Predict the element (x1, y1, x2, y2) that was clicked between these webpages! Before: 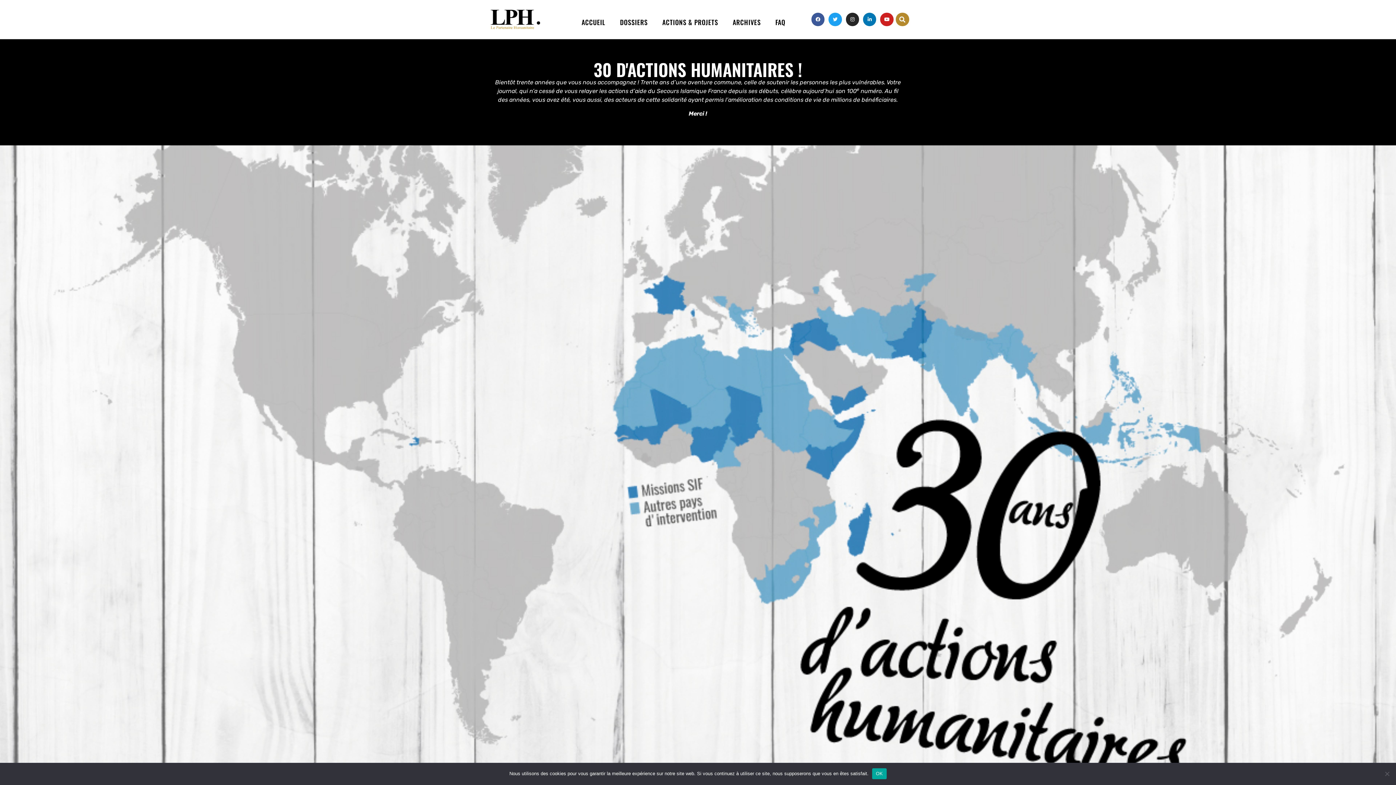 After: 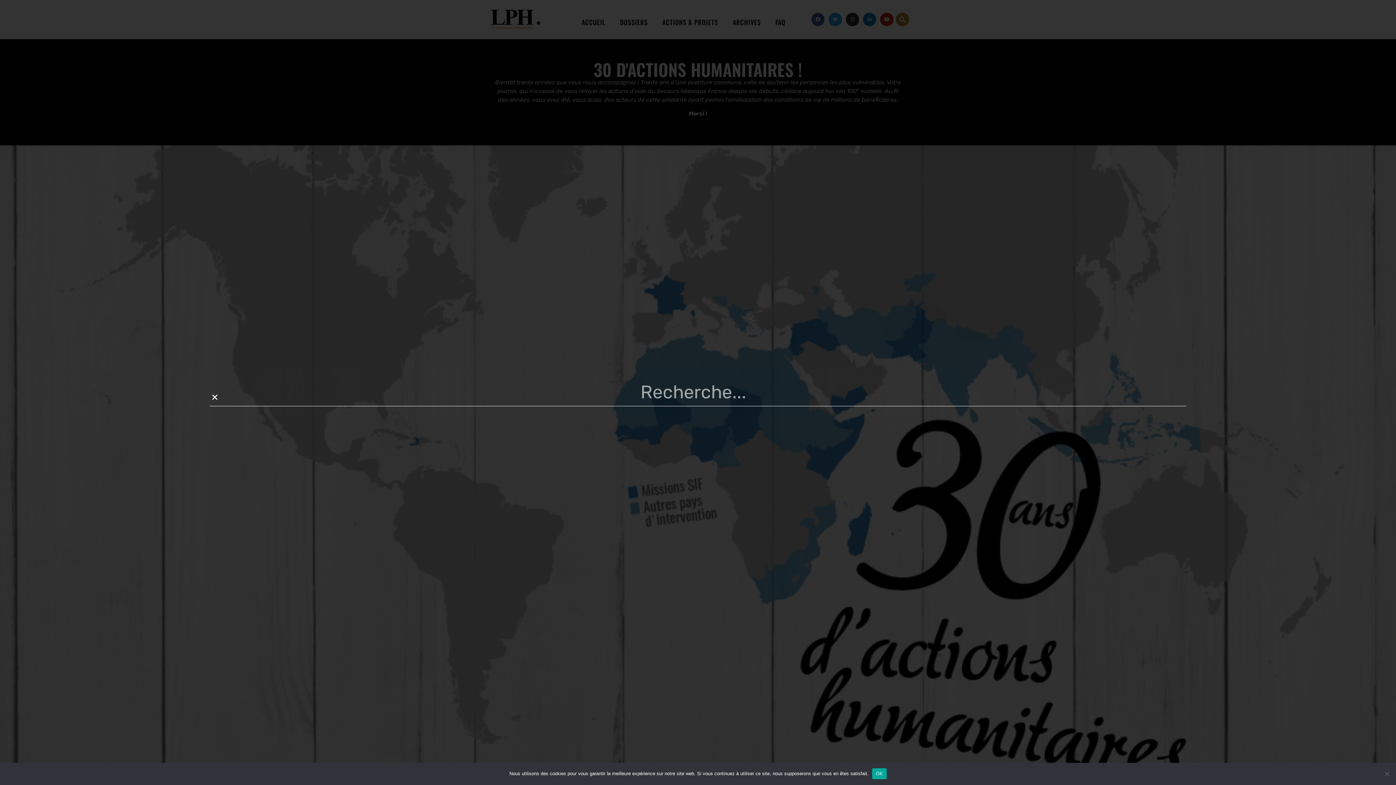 Action: bbox: (895, 12, 909, 26) label: Rechercher 